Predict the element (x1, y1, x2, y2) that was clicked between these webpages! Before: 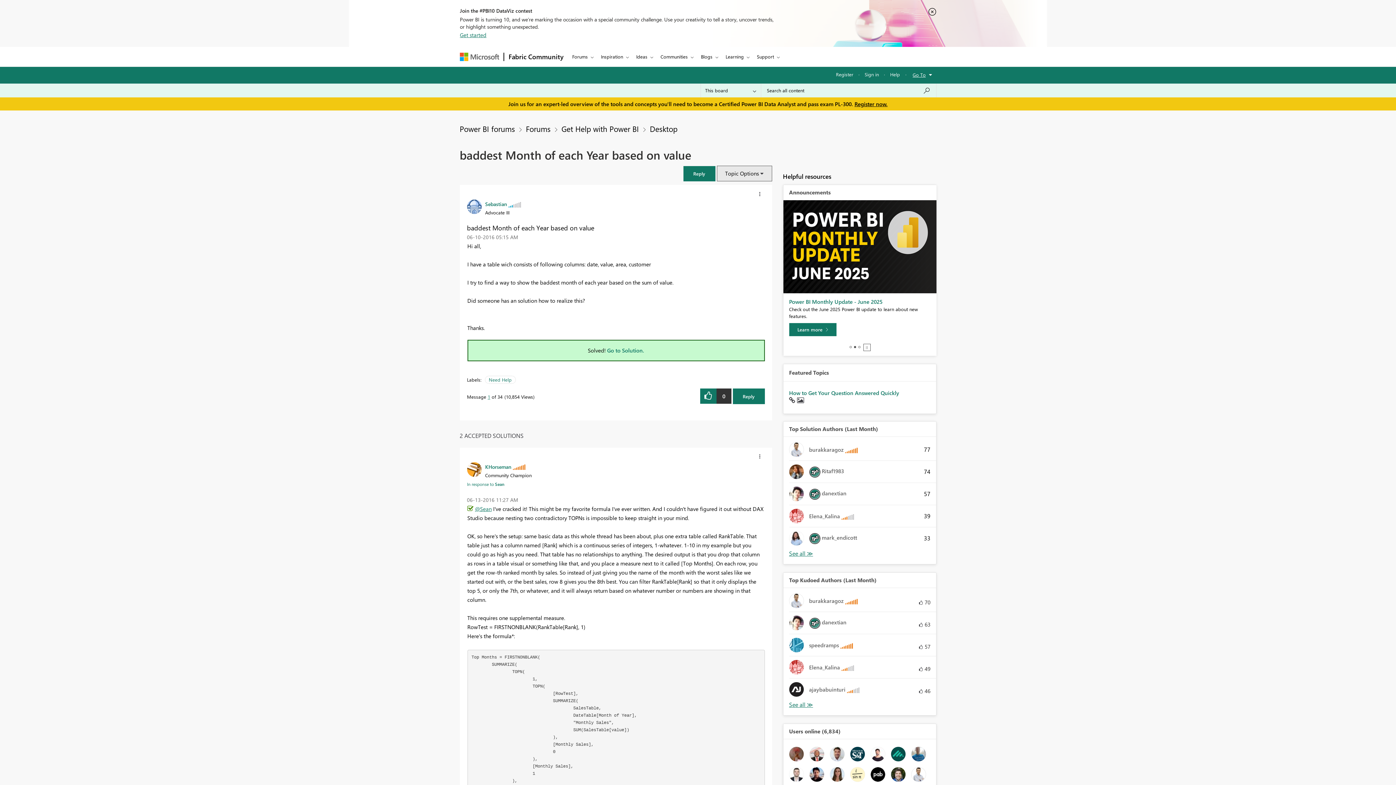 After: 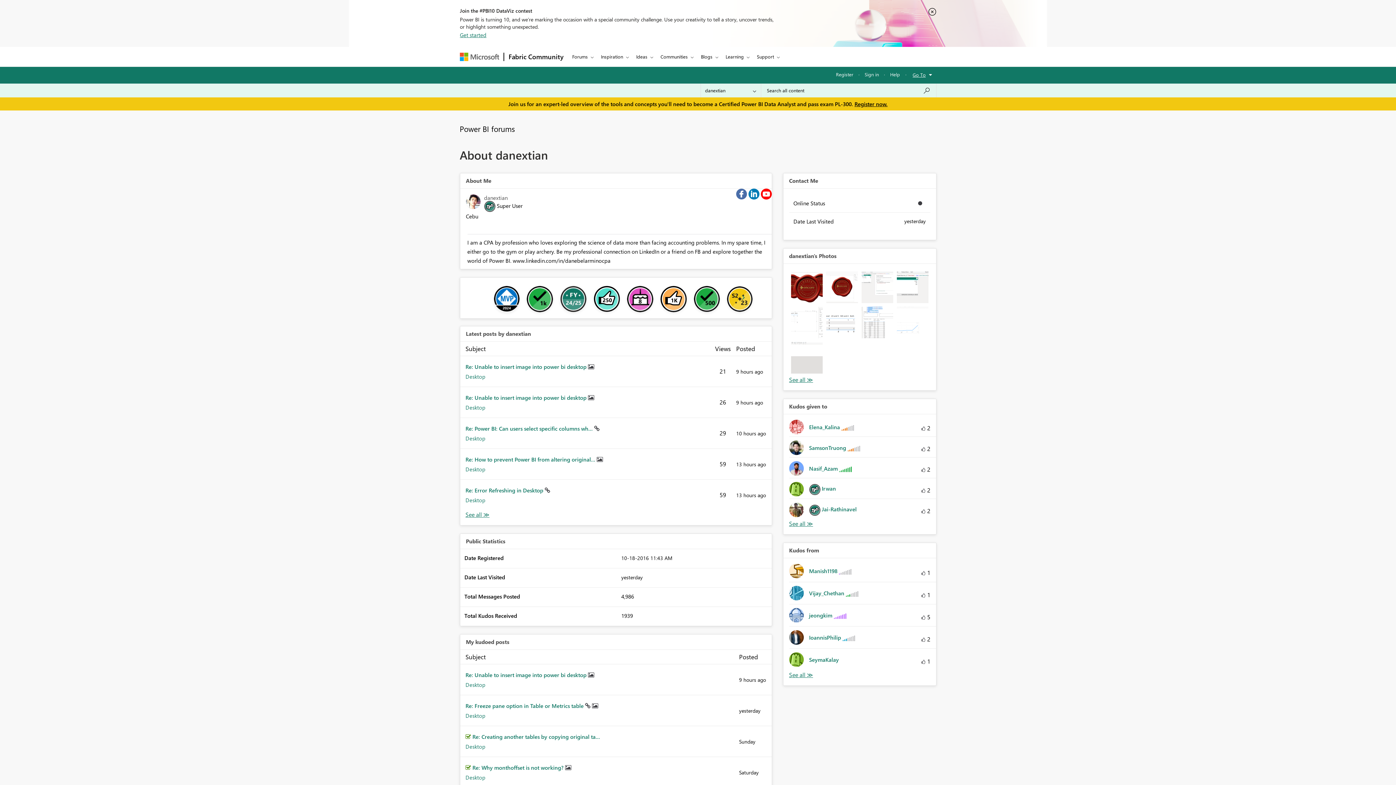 Action: bbox: (789, 616, 852, 630) label: 	
 danextian